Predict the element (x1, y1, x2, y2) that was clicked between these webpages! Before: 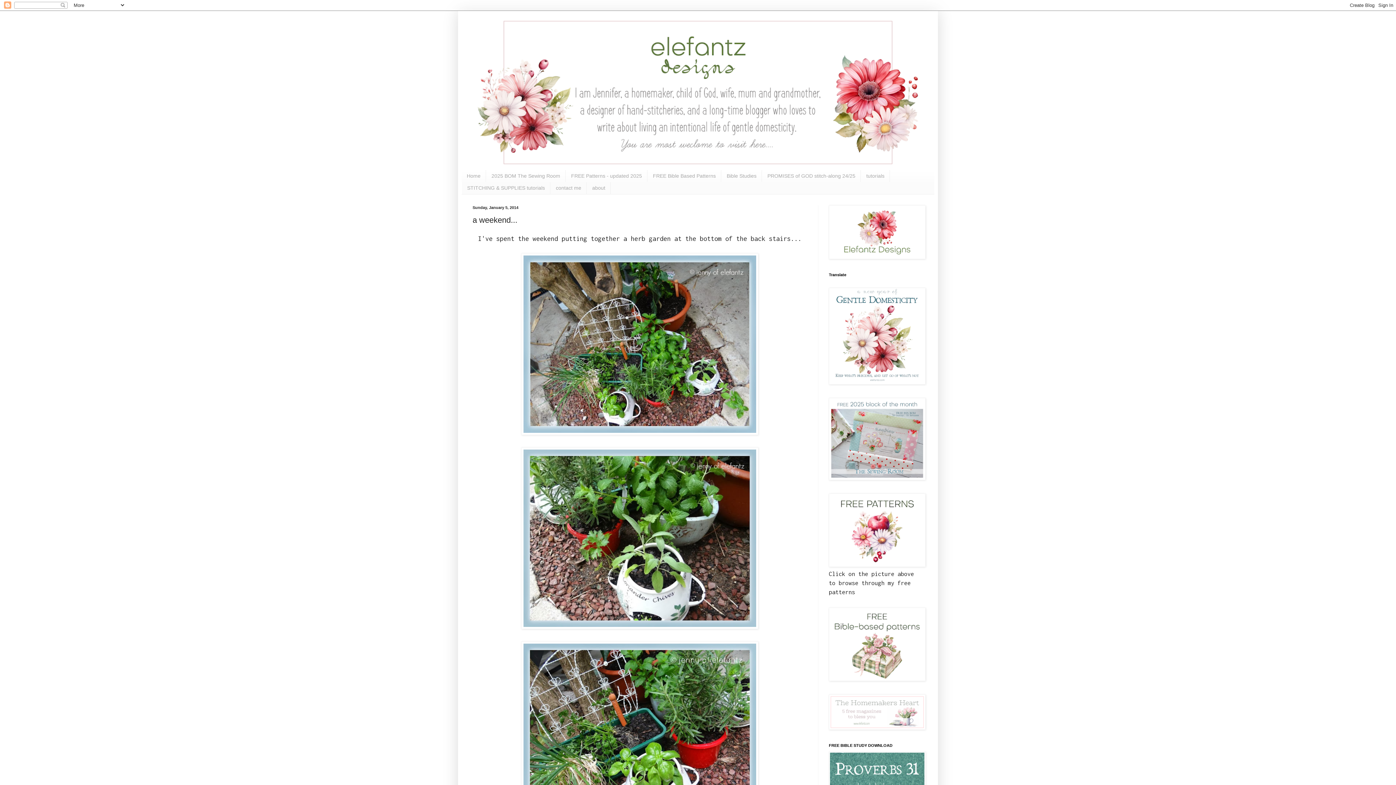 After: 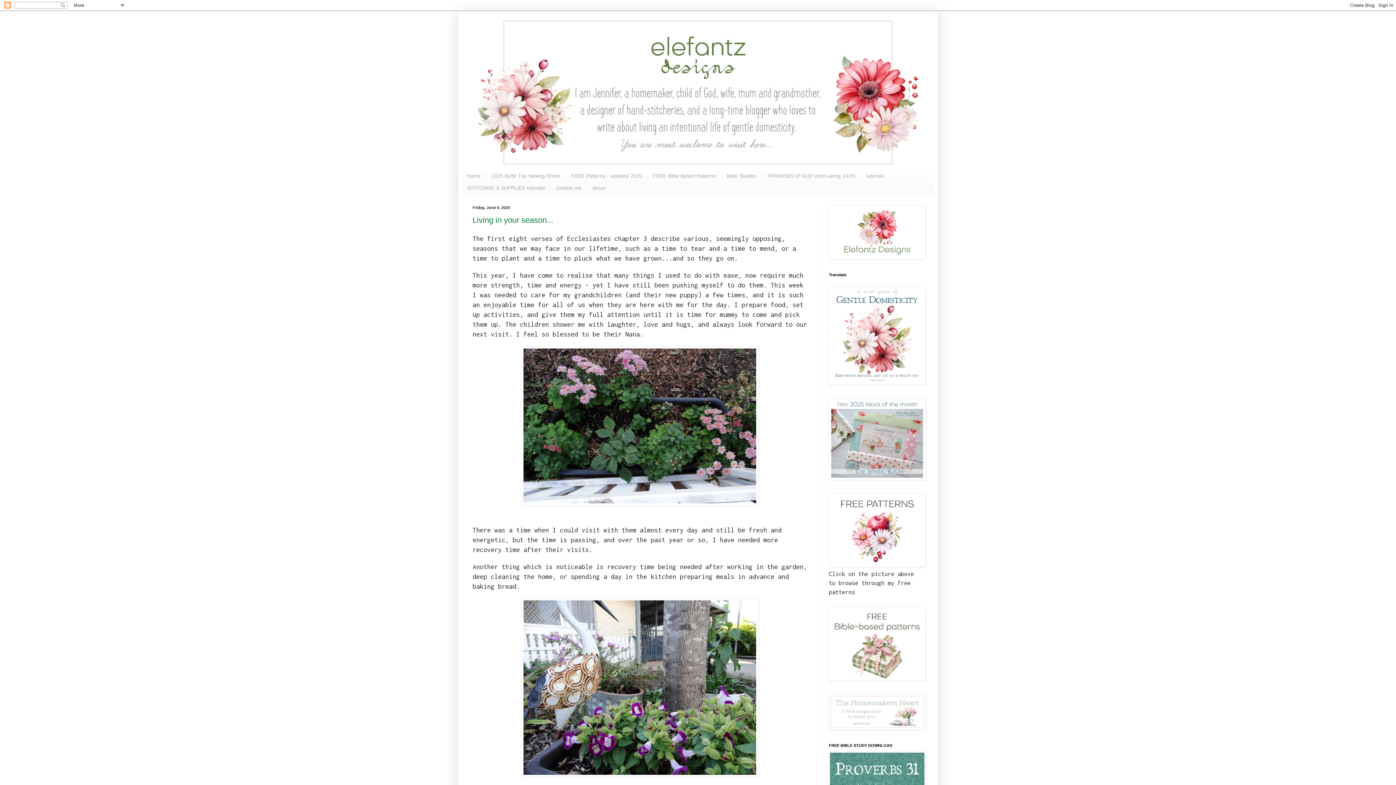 Action: label: Home bbox: (461, 170, 486, 182)